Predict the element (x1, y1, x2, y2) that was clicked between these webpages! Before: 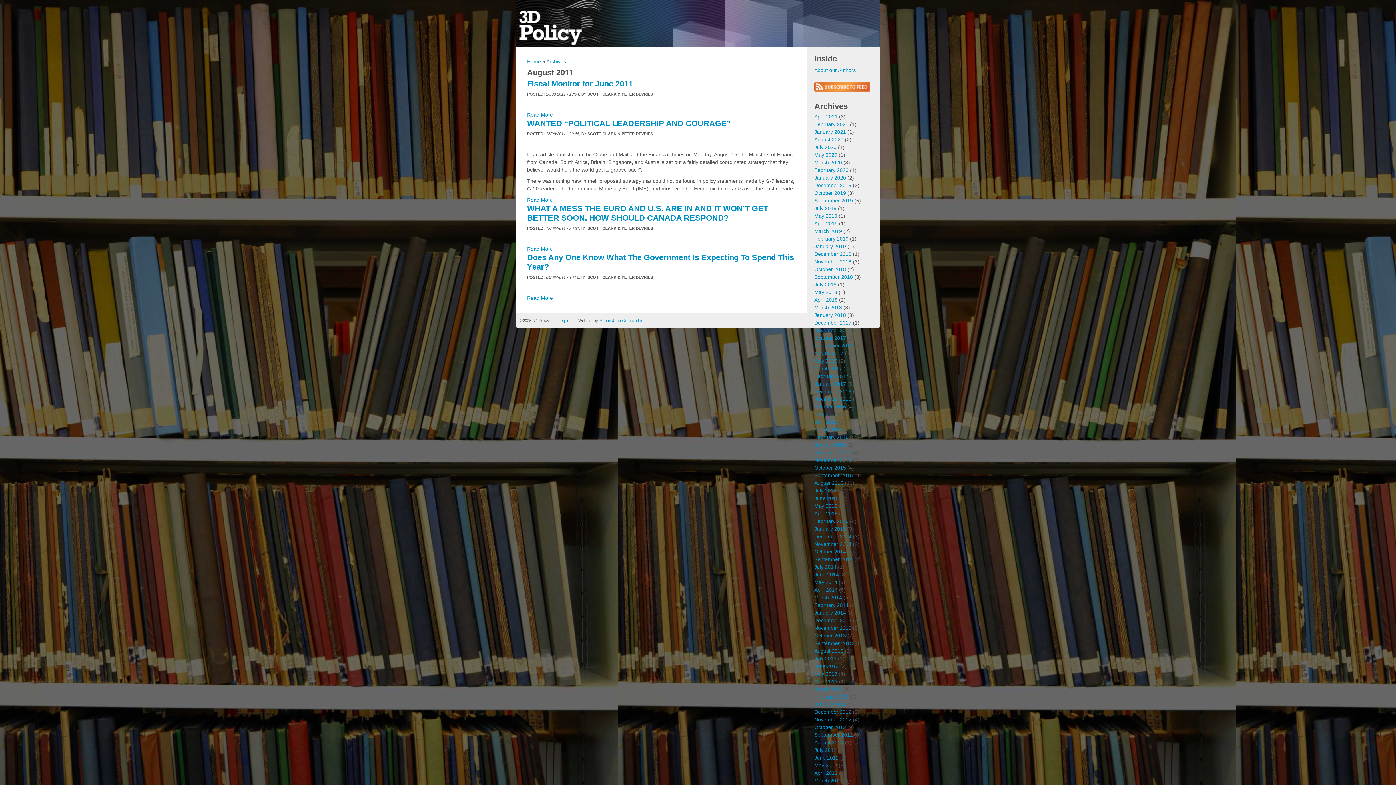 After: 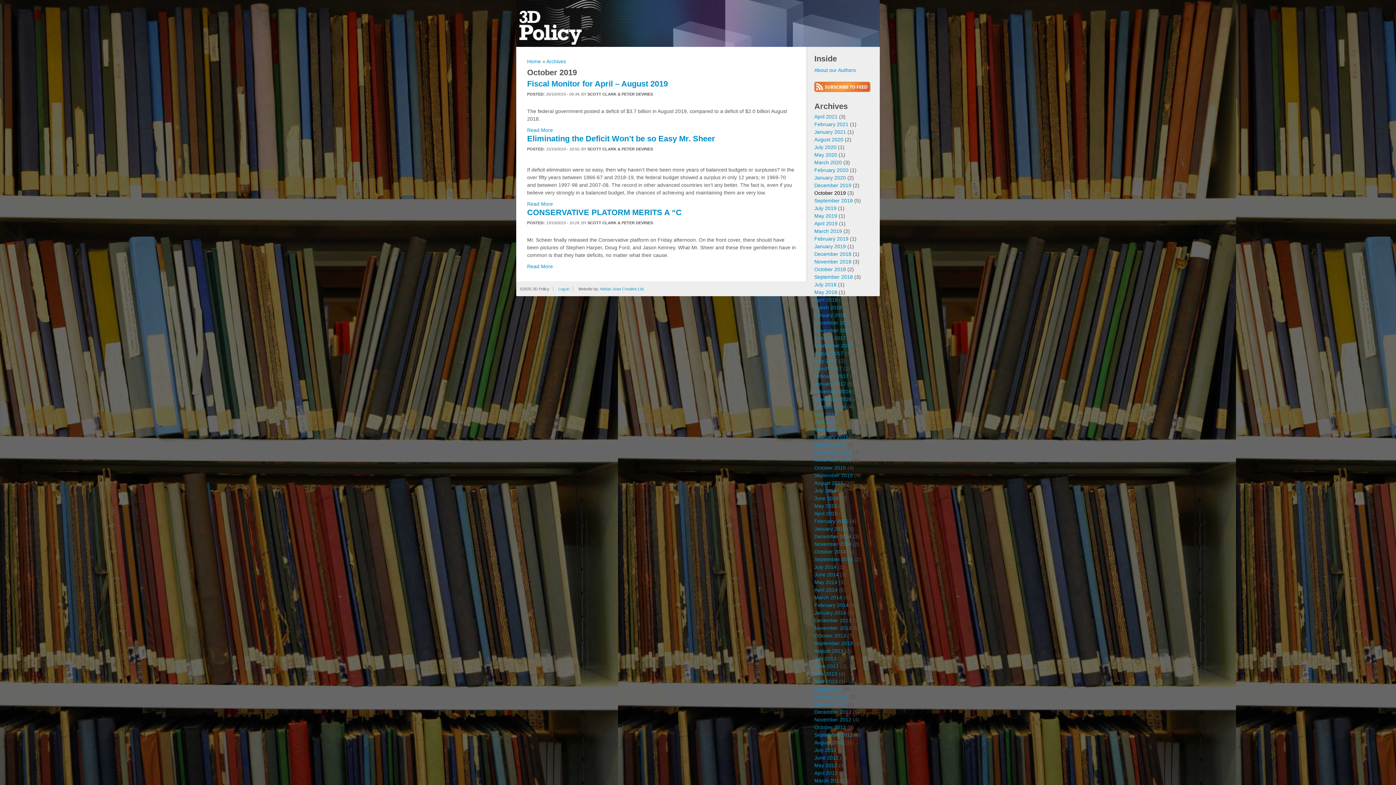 Action: label: October 2019 bbox: (814, 190, 846, 195)